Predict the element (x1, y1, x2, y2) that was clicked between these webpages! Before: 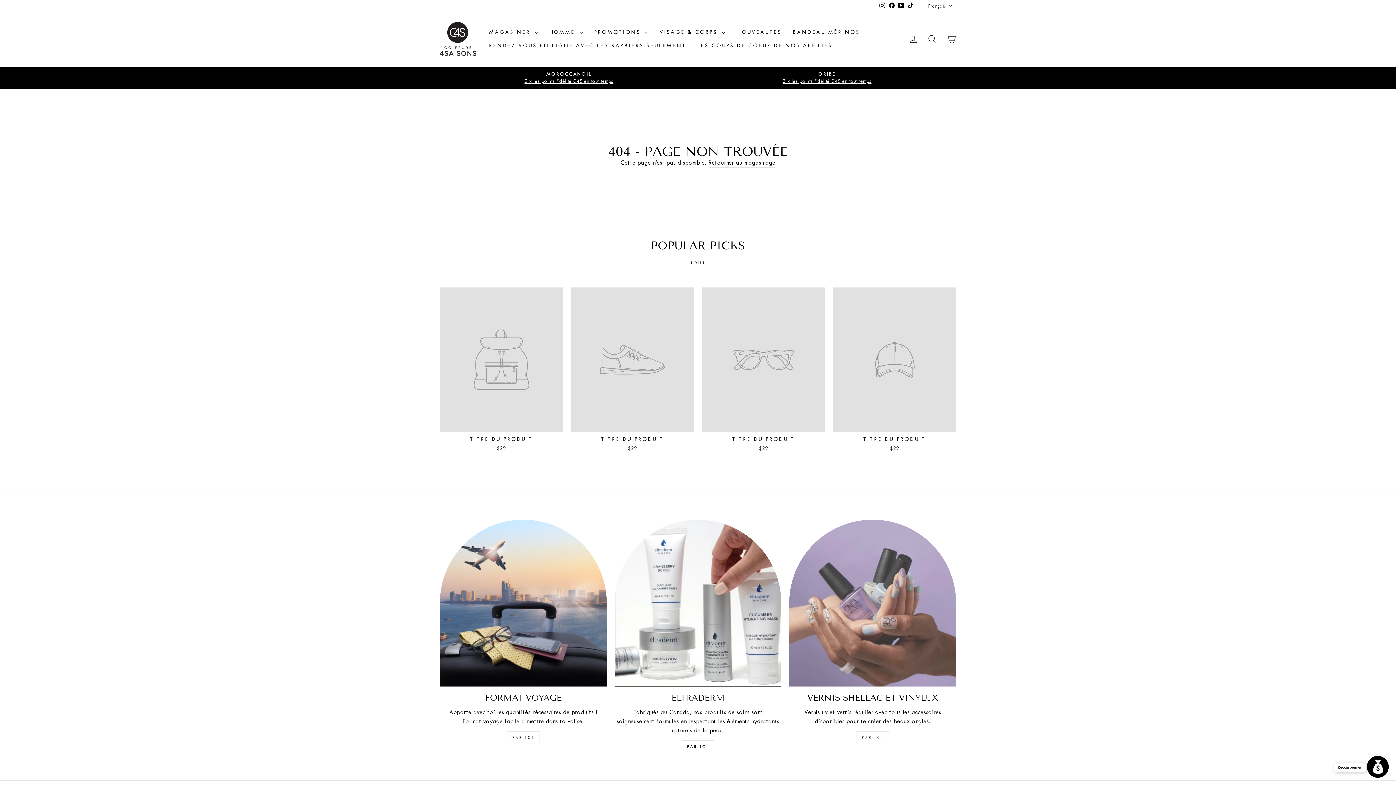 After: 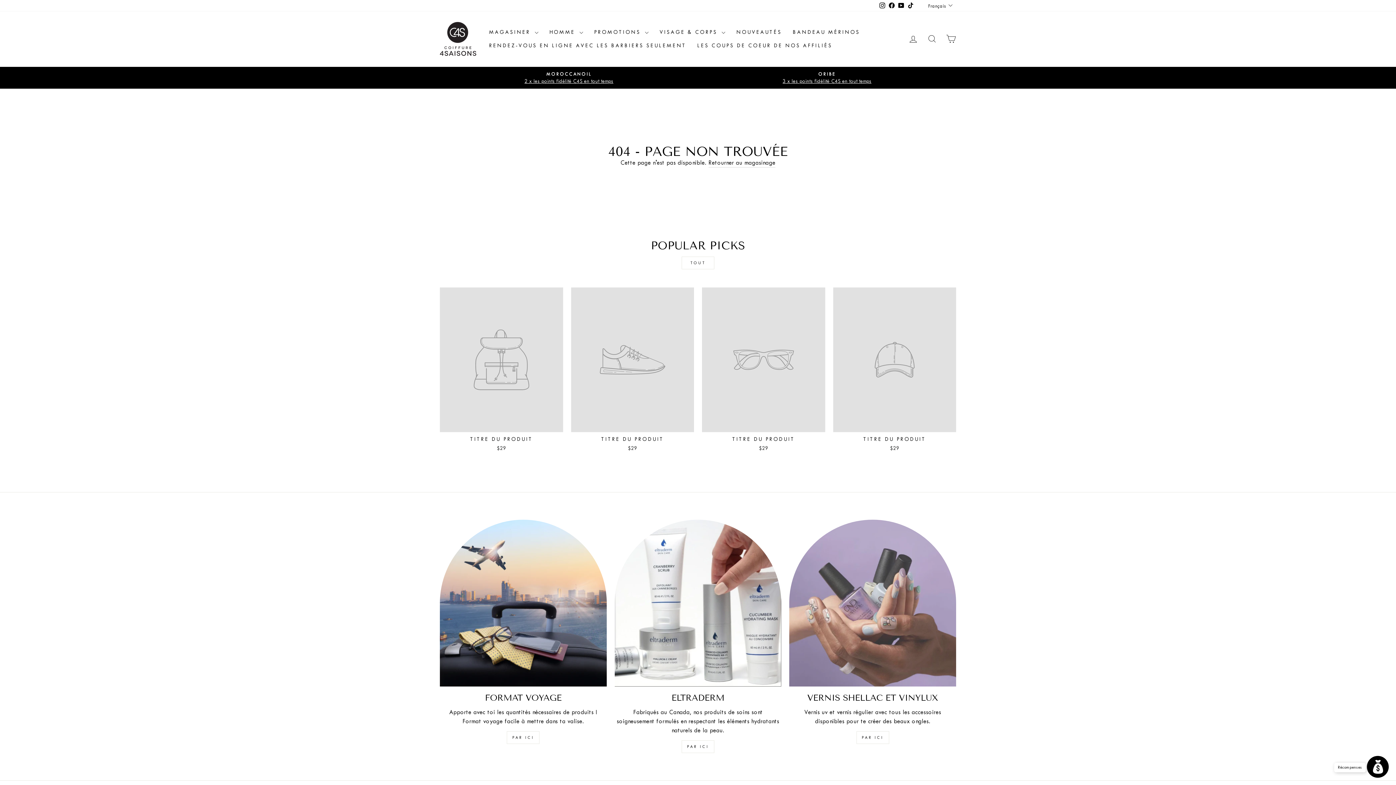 Action: label: TITRE DU PRODUIT
$29 bbox: (833, 287, 956, 454)